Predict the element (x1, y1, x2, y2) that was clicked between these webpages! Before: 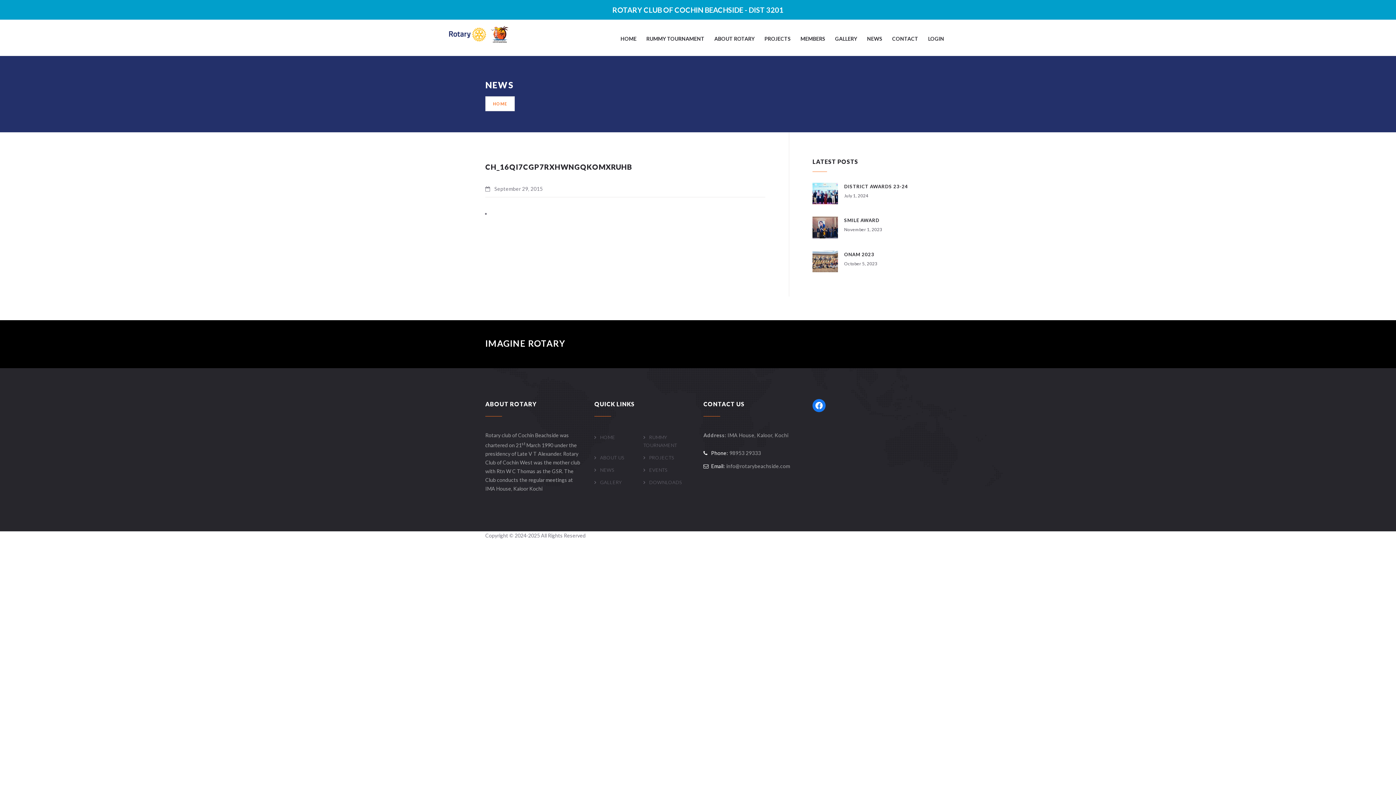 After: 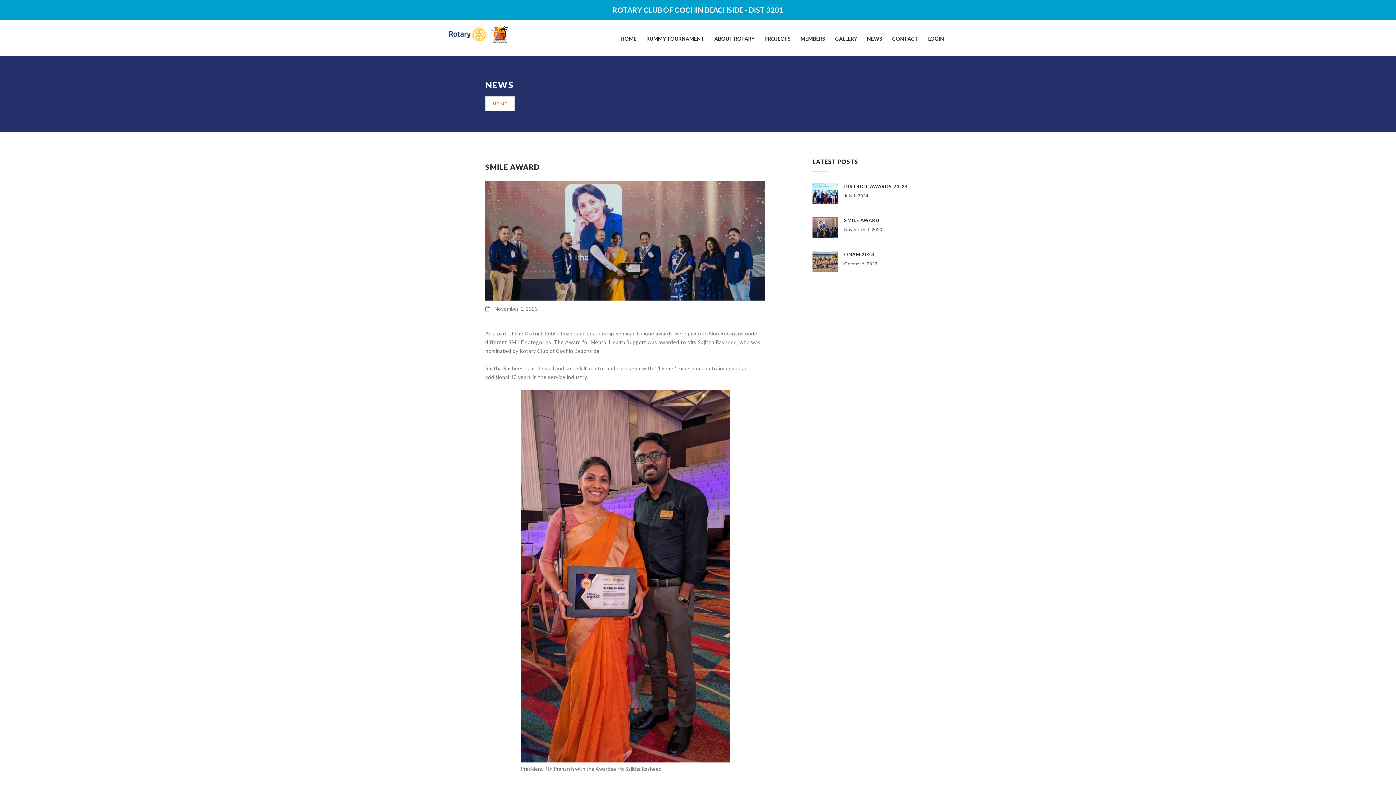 Action: bbox: (844, 217, 879, 223) label: SMILE AWARD